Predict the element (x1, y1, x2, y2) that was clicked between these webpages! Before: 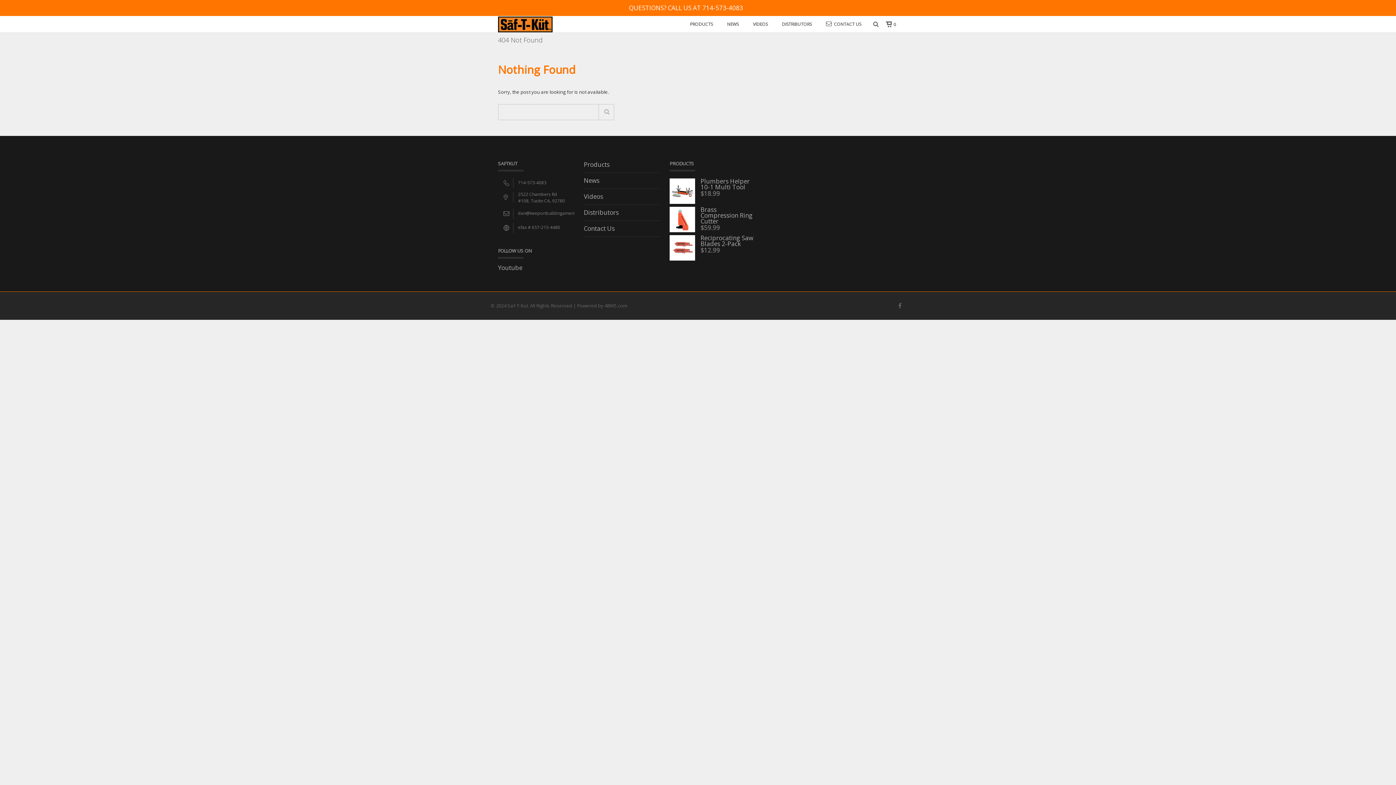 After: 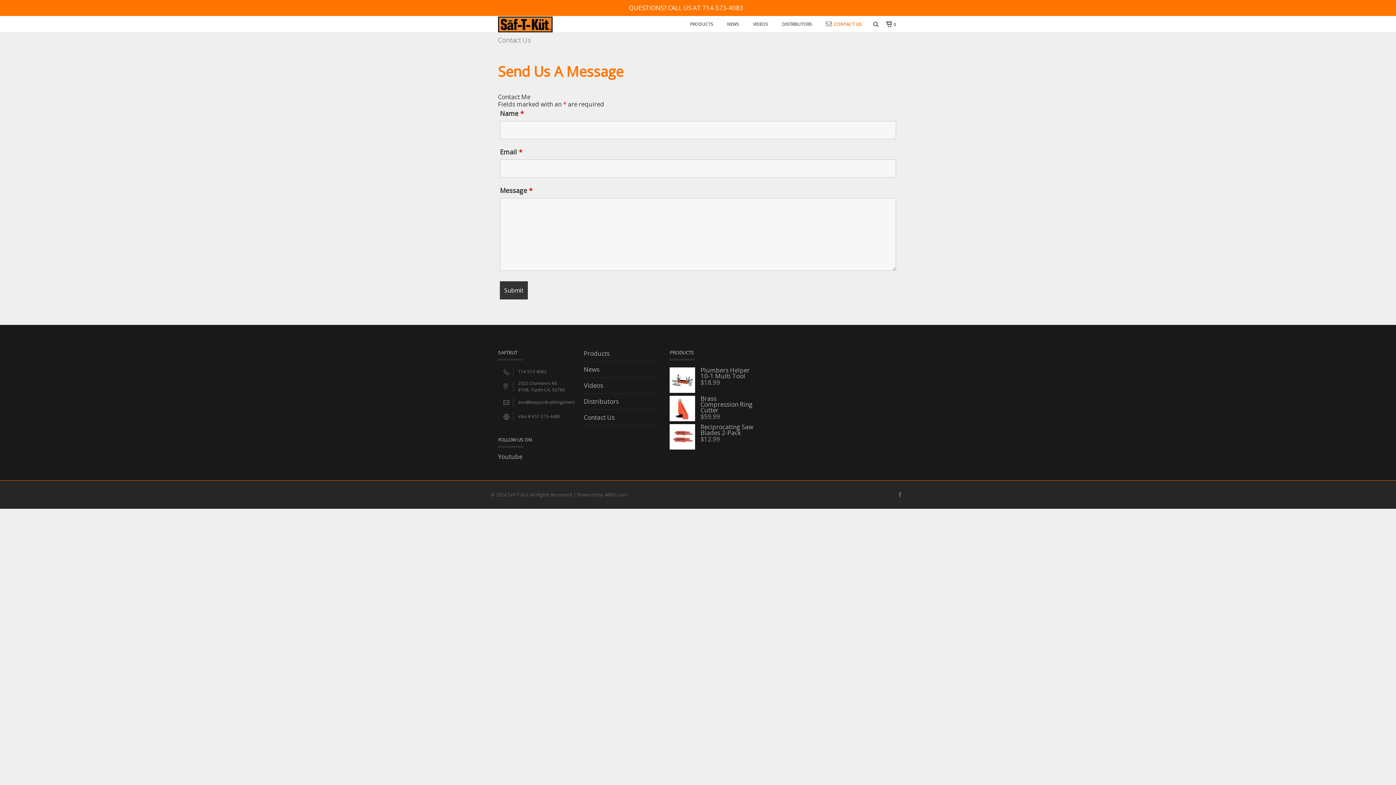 Action: bbox: (820, 16, 867, 32) label: CONTACT US